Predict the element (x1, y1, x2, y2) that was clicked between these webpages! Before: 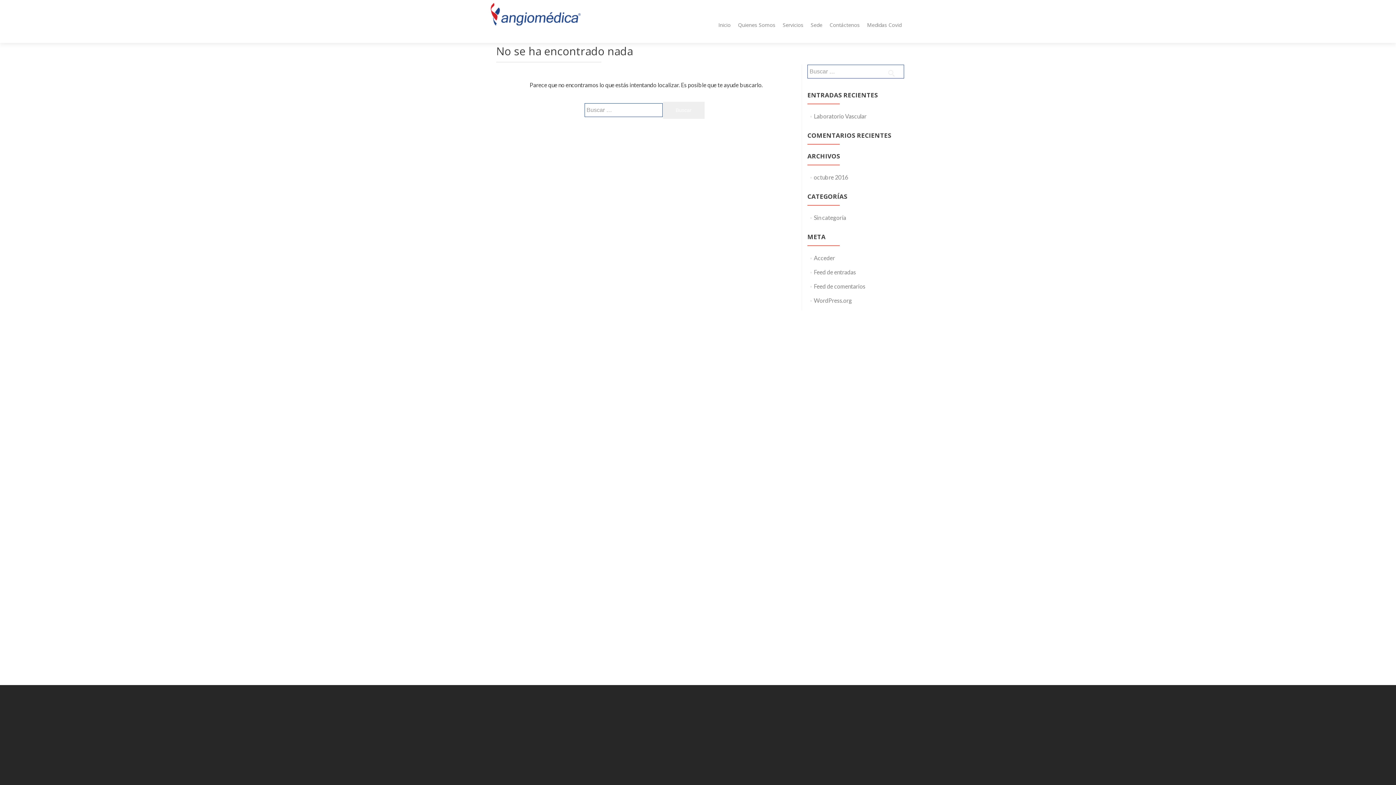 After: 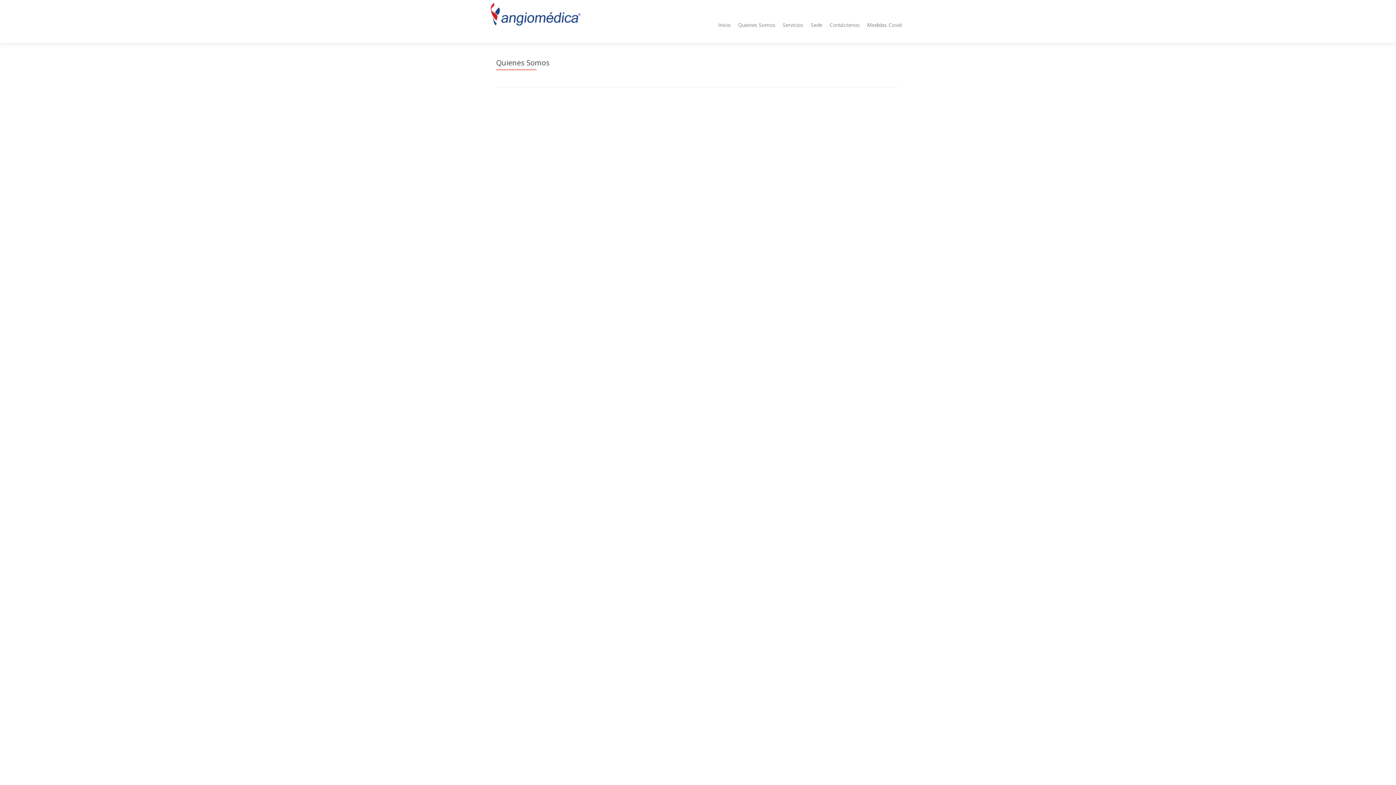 Action: bbox: (738, 18, 775, 31) label: Quienes Somos